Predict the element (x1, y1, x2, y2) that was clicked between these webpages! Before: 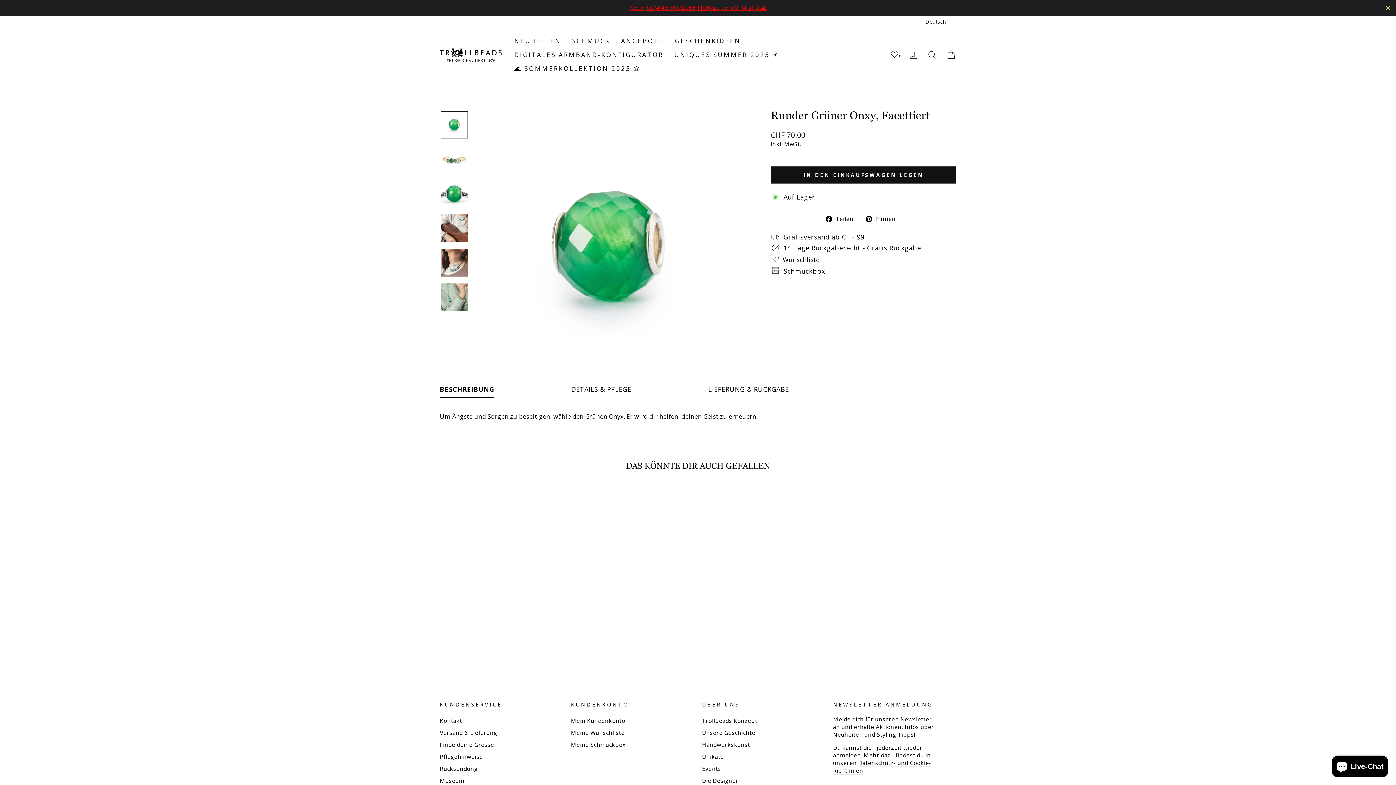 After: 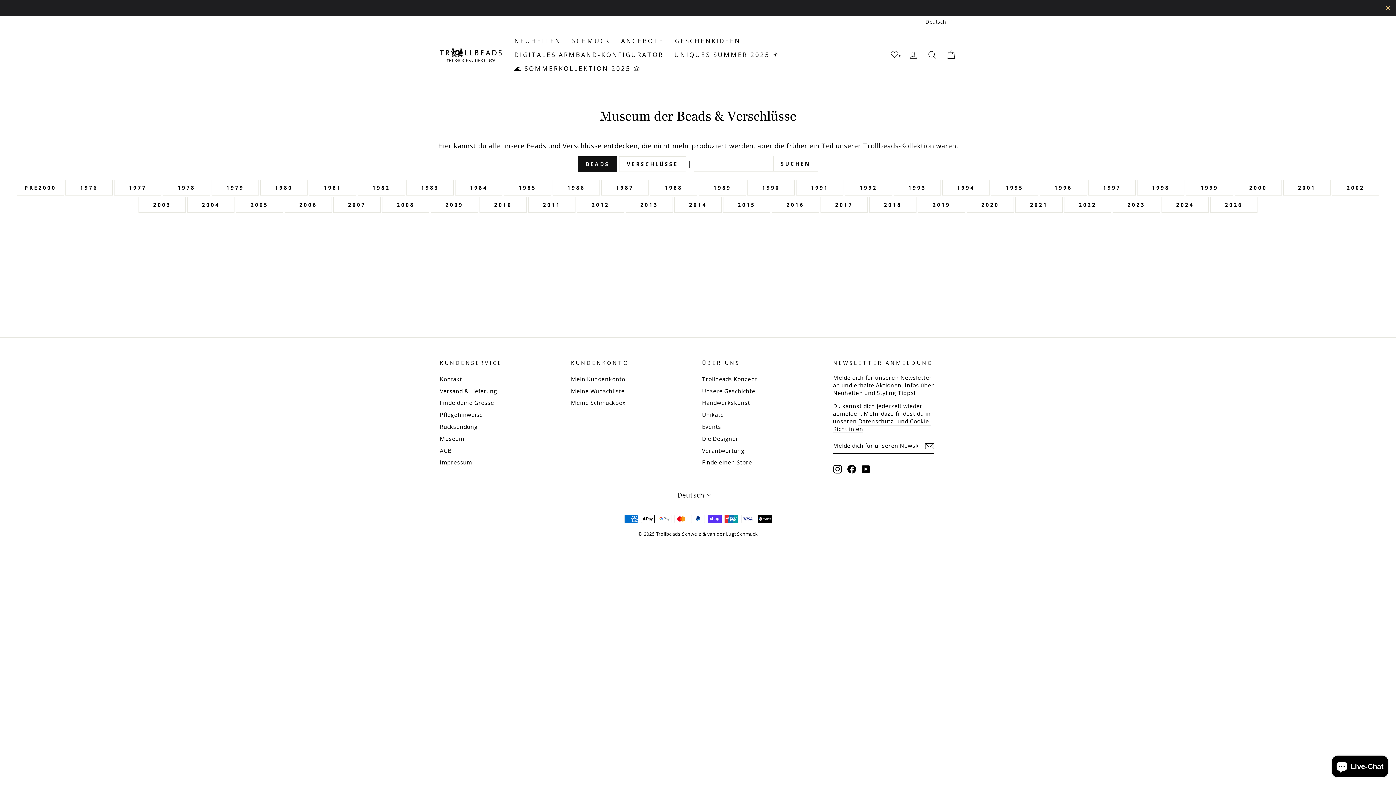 Action: label: Museum bbox: (440, 775, 464, 786)